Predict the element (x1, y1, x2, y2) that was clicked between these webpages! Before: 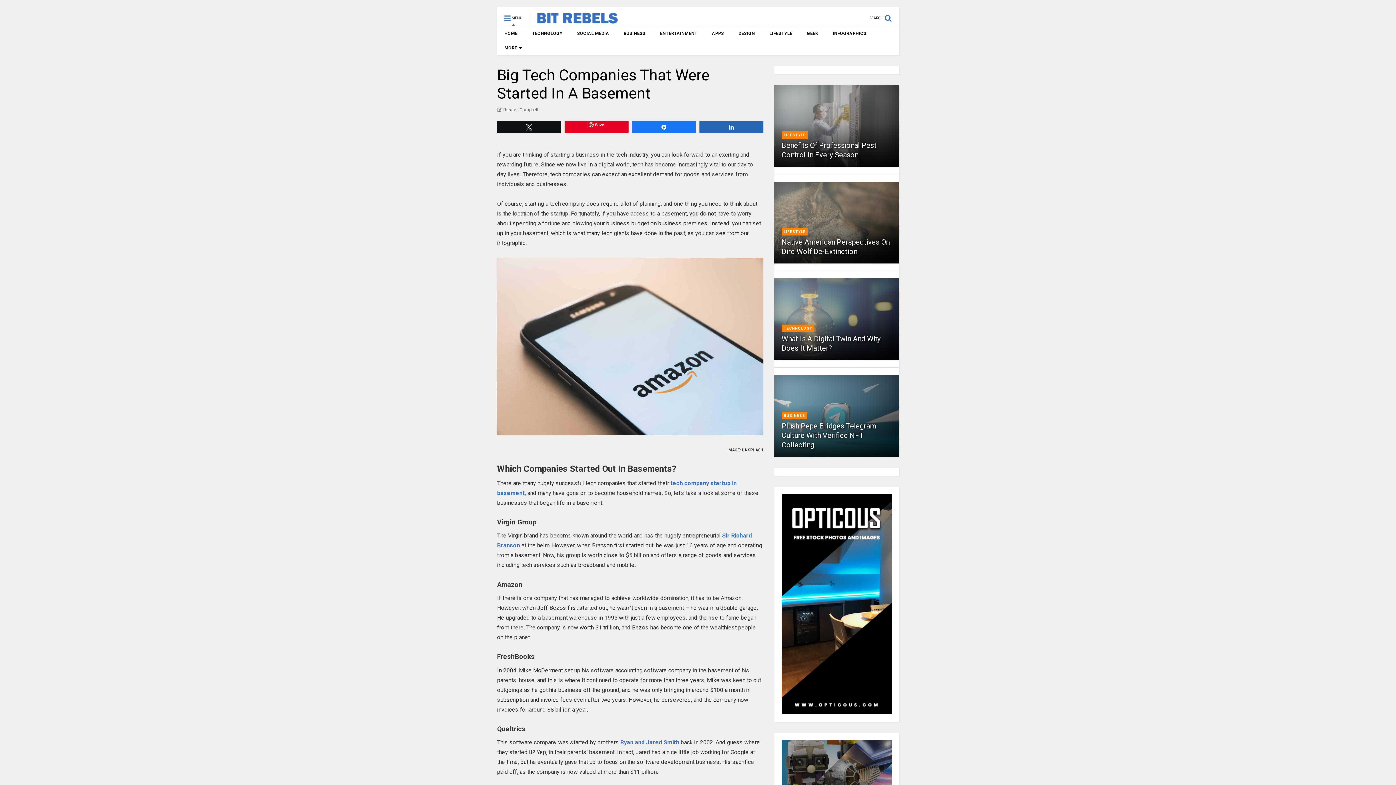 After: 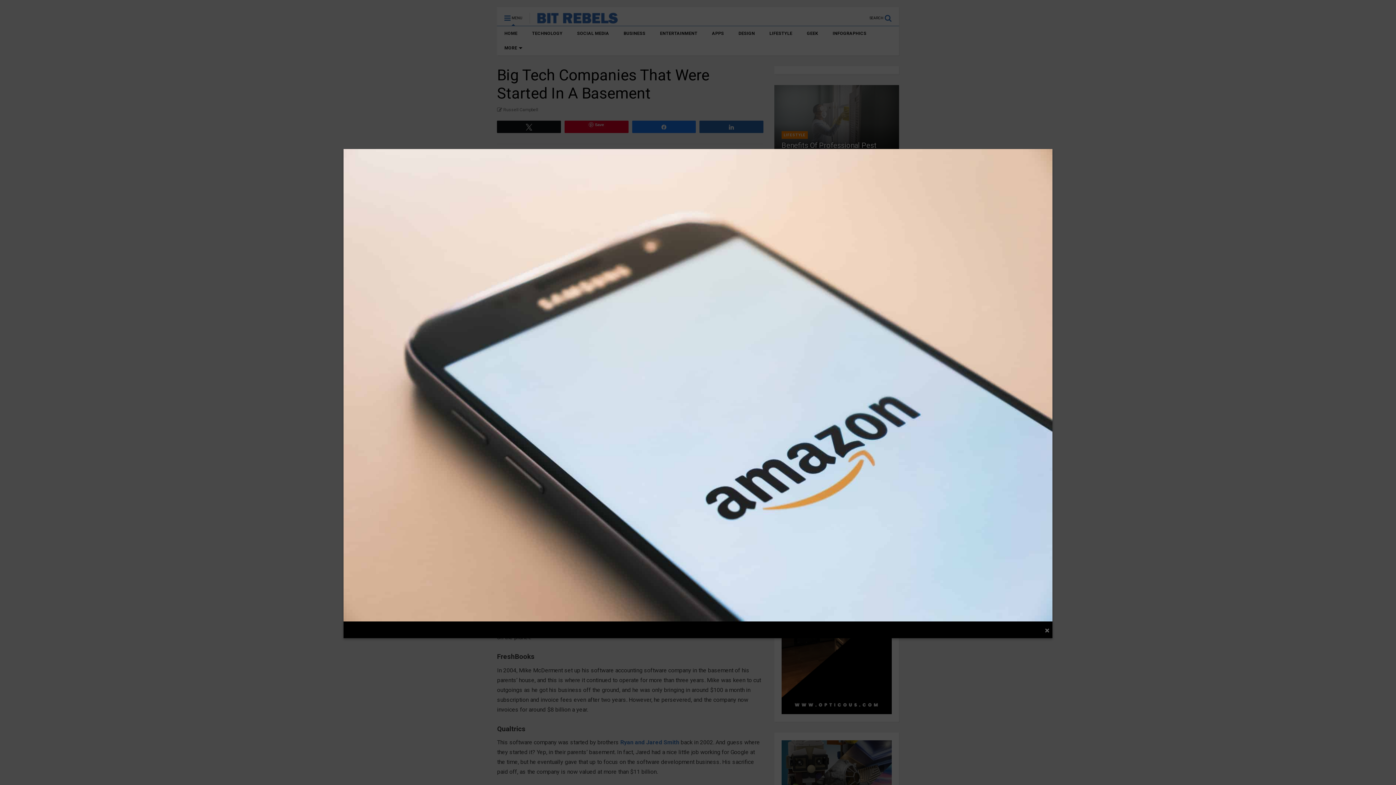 Action: bbox: (497, 257, 763, 435)